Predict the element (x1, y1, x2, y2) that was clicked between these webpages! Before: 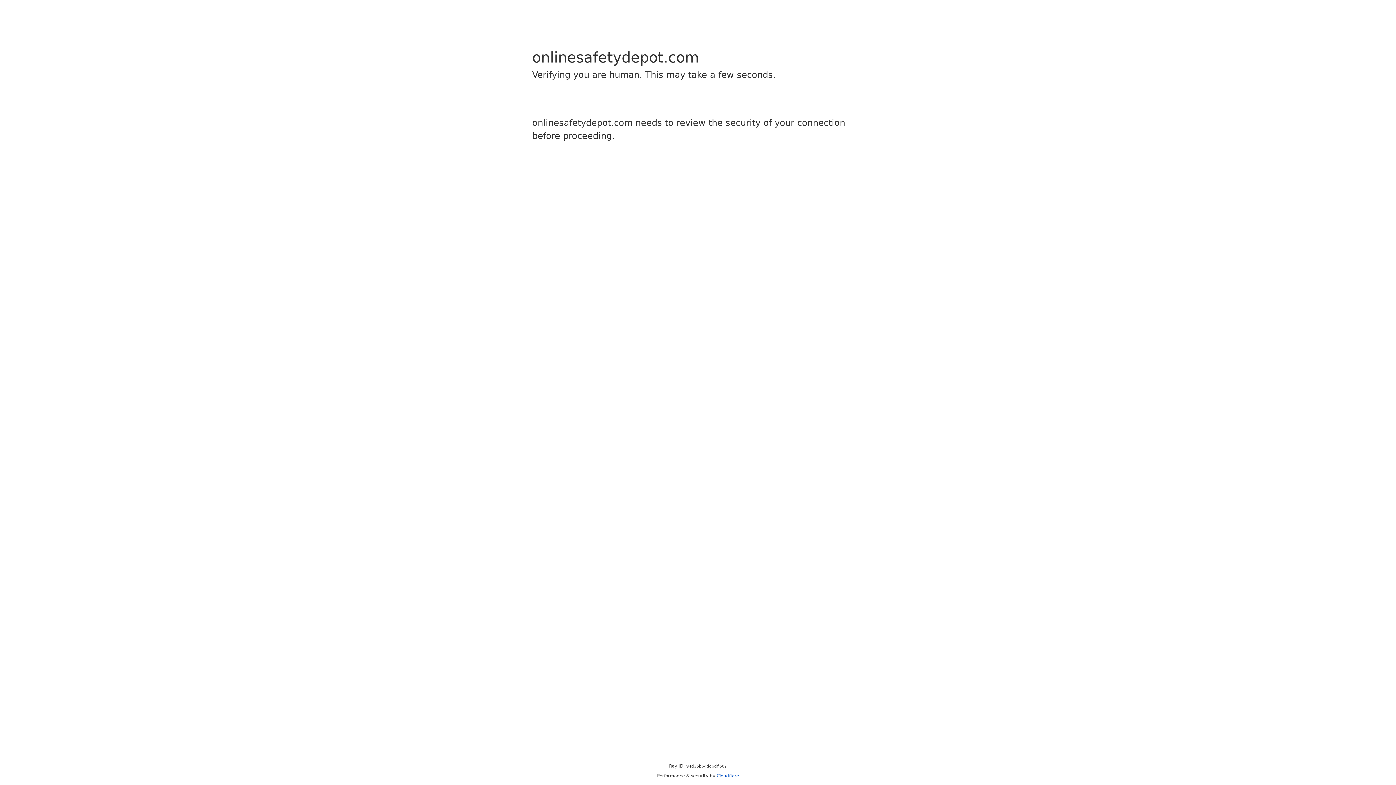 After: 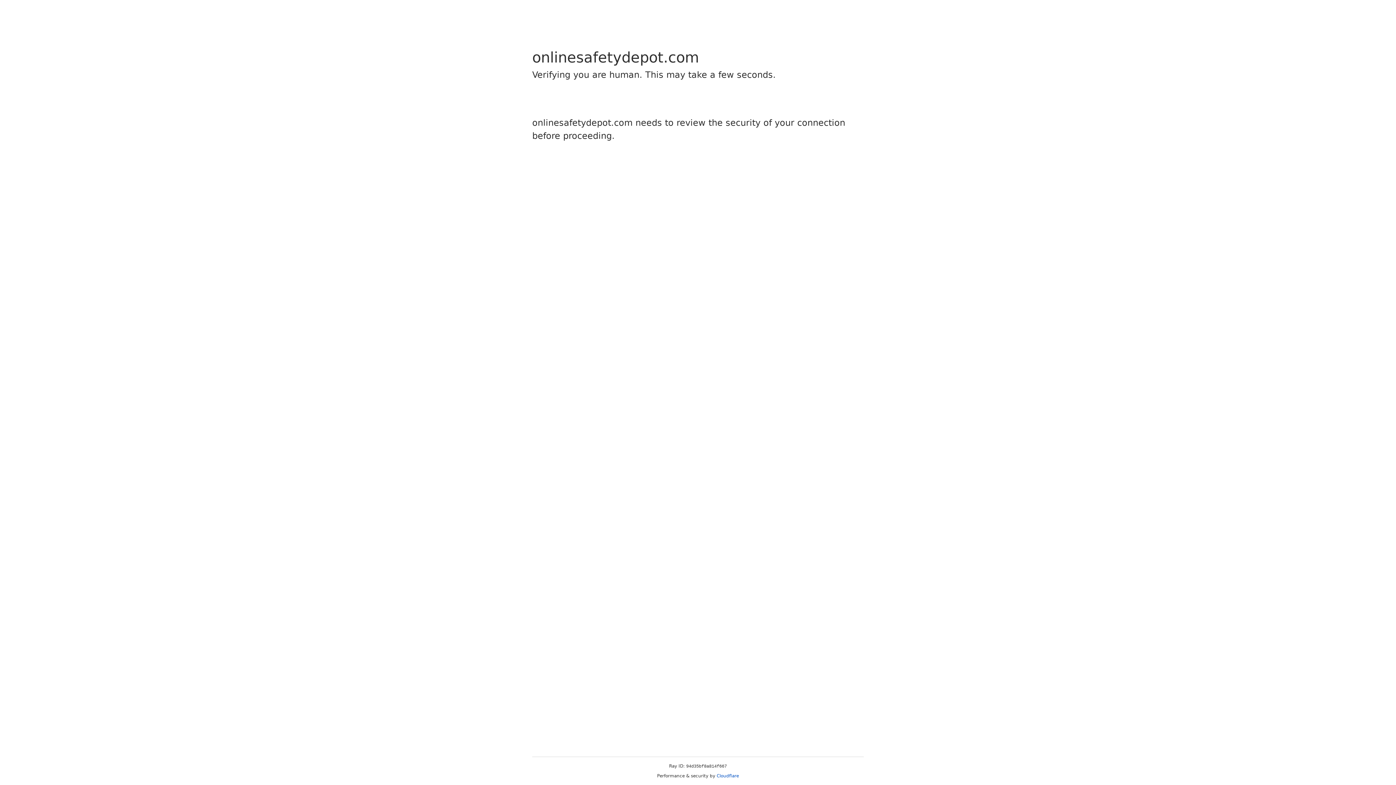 Action: label: Cloudflare bbox: (716, 773, 739, 778)